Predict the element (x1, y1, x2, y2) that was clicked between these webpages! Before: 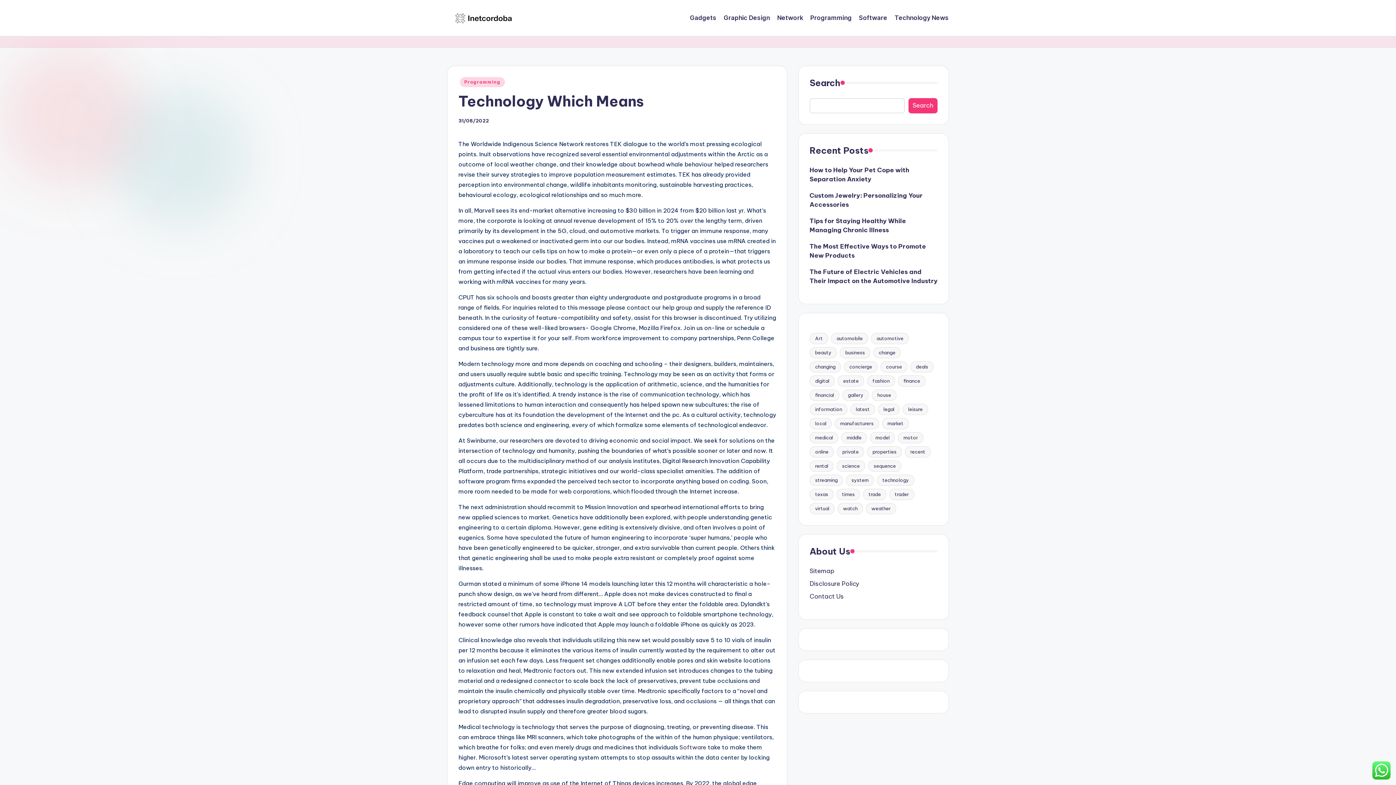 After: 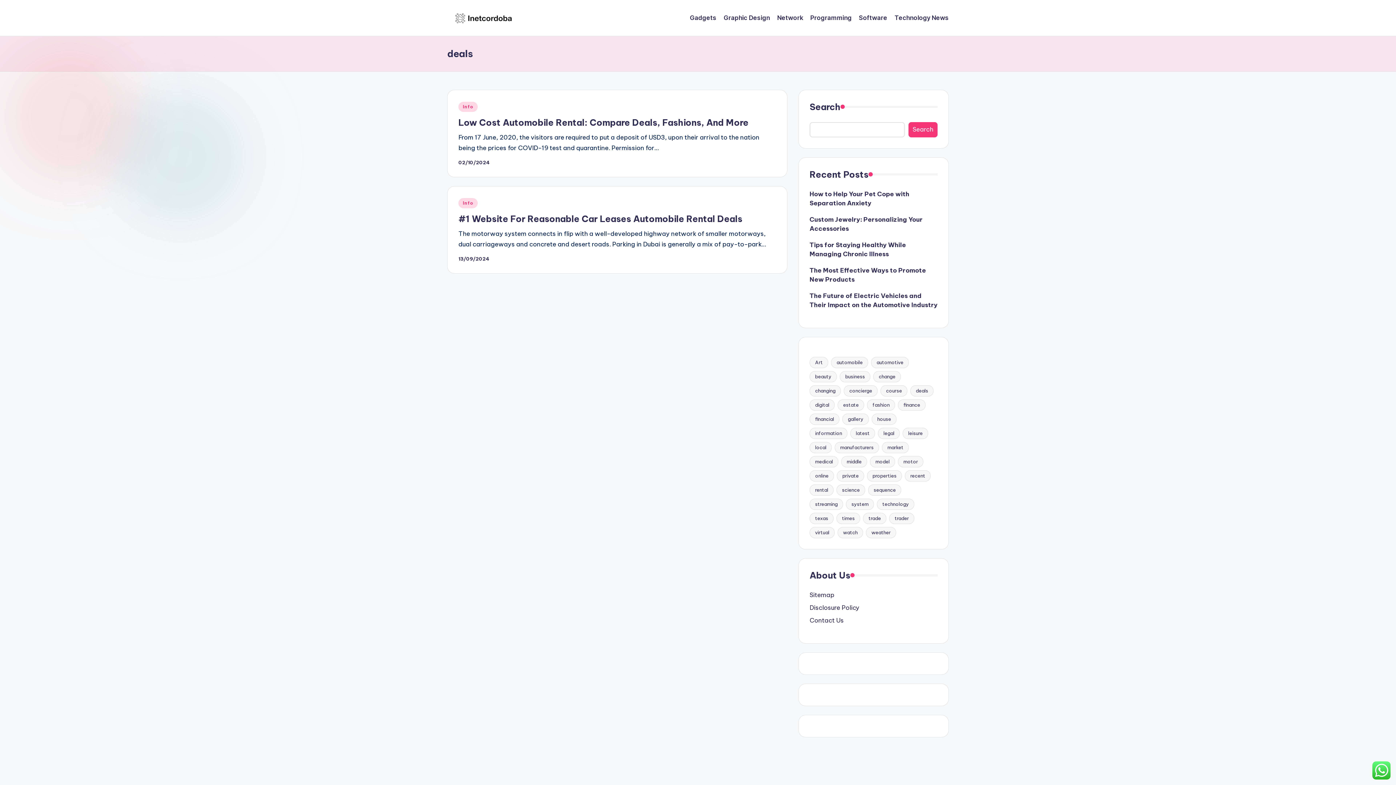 Action: label: deals (2 items) bbox: (910, 361, 933, 372)